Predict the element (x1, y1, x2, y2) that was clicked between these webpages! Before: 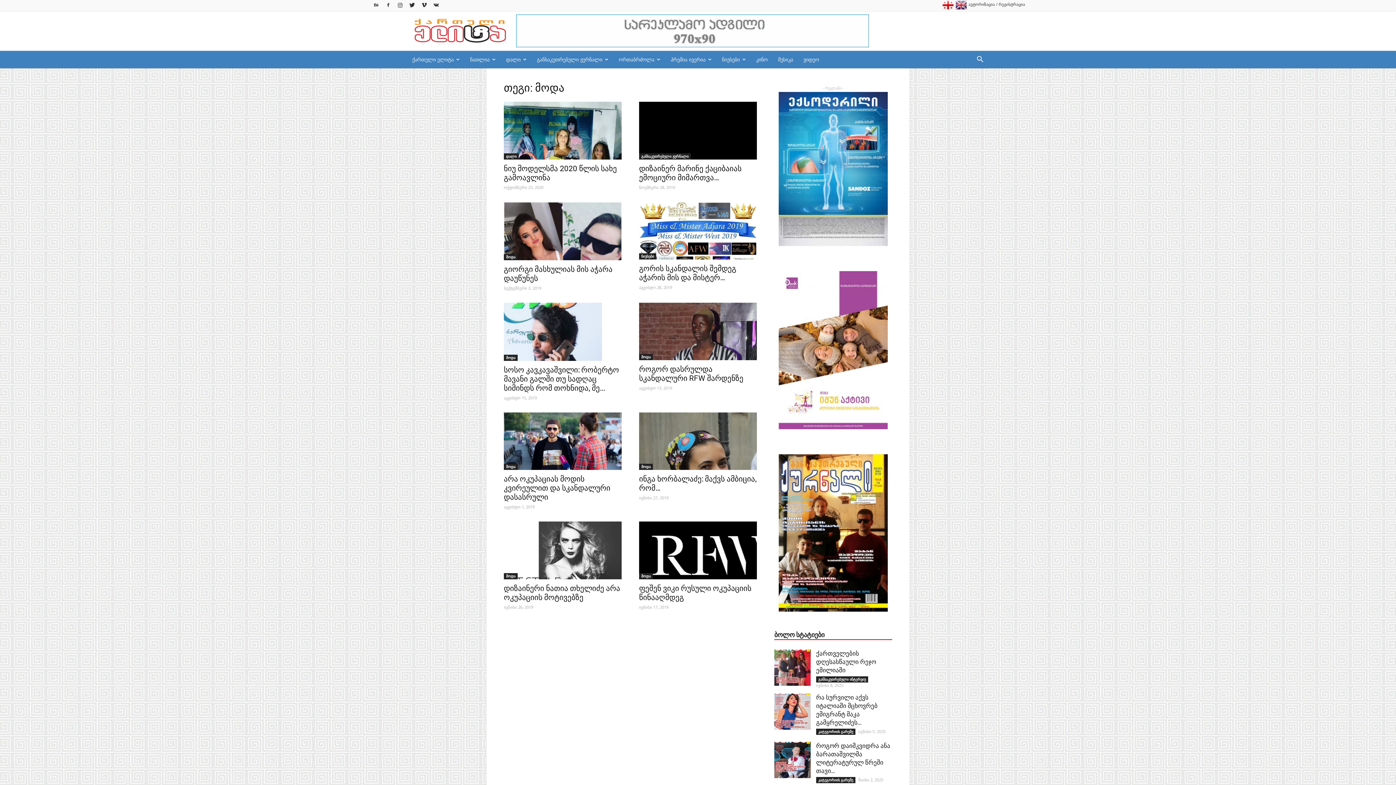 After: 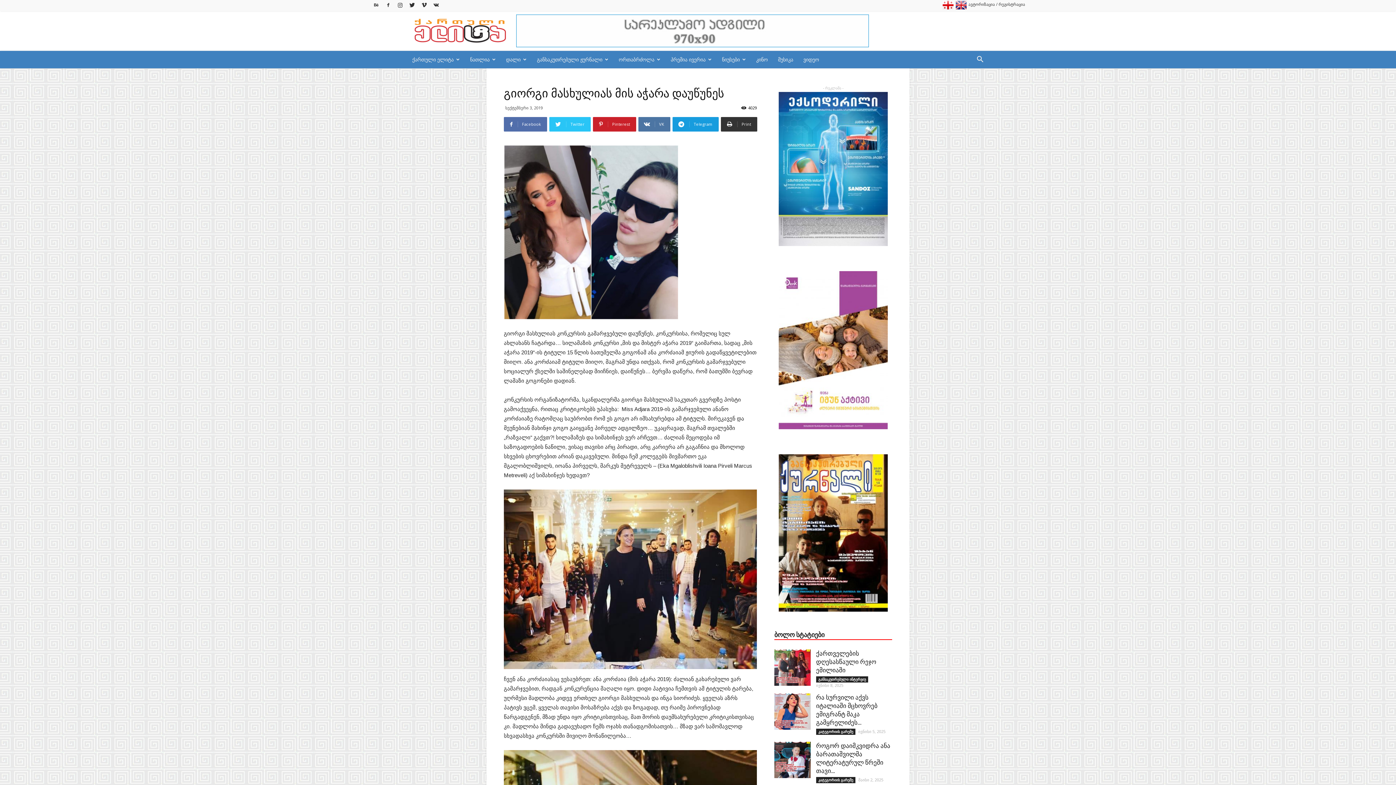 Action: bbox: (504, 202, 621, 260)